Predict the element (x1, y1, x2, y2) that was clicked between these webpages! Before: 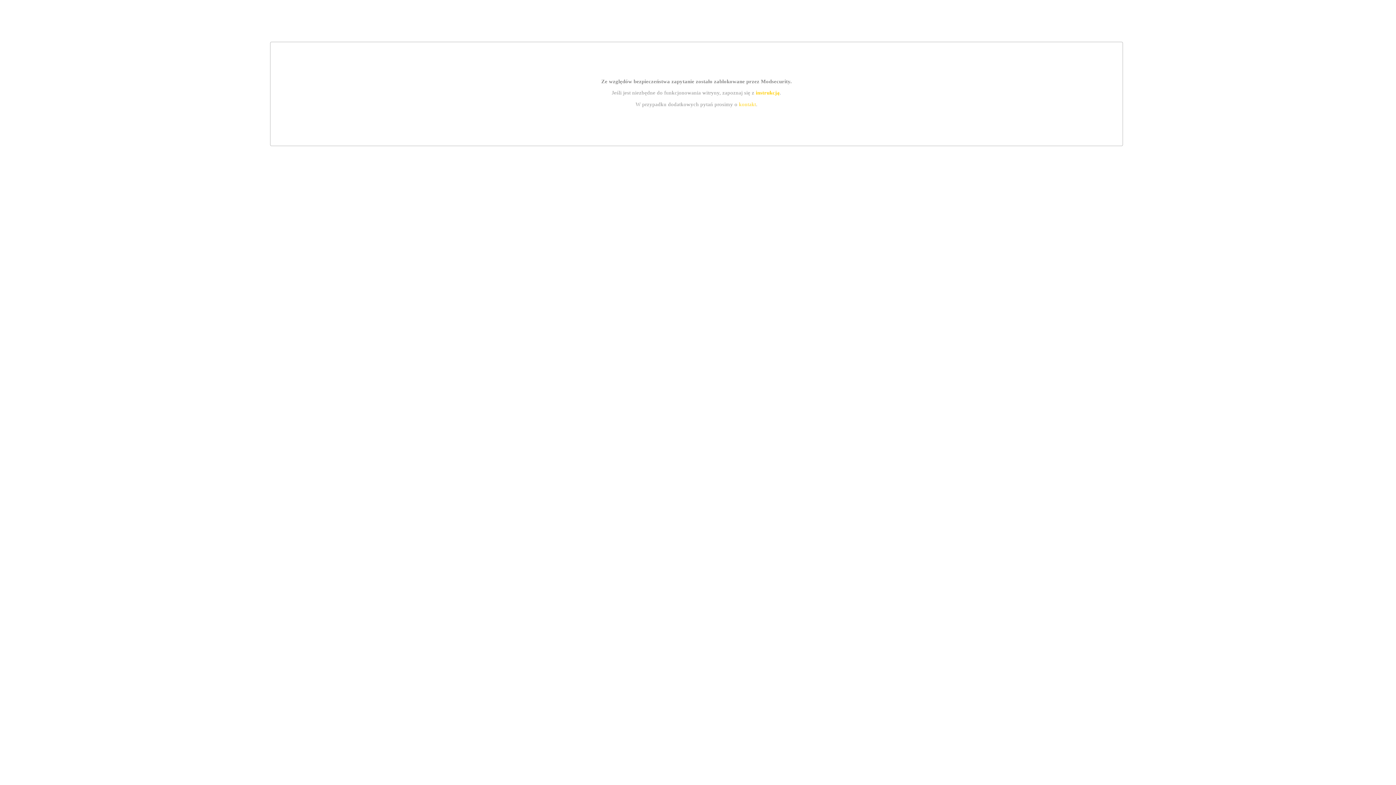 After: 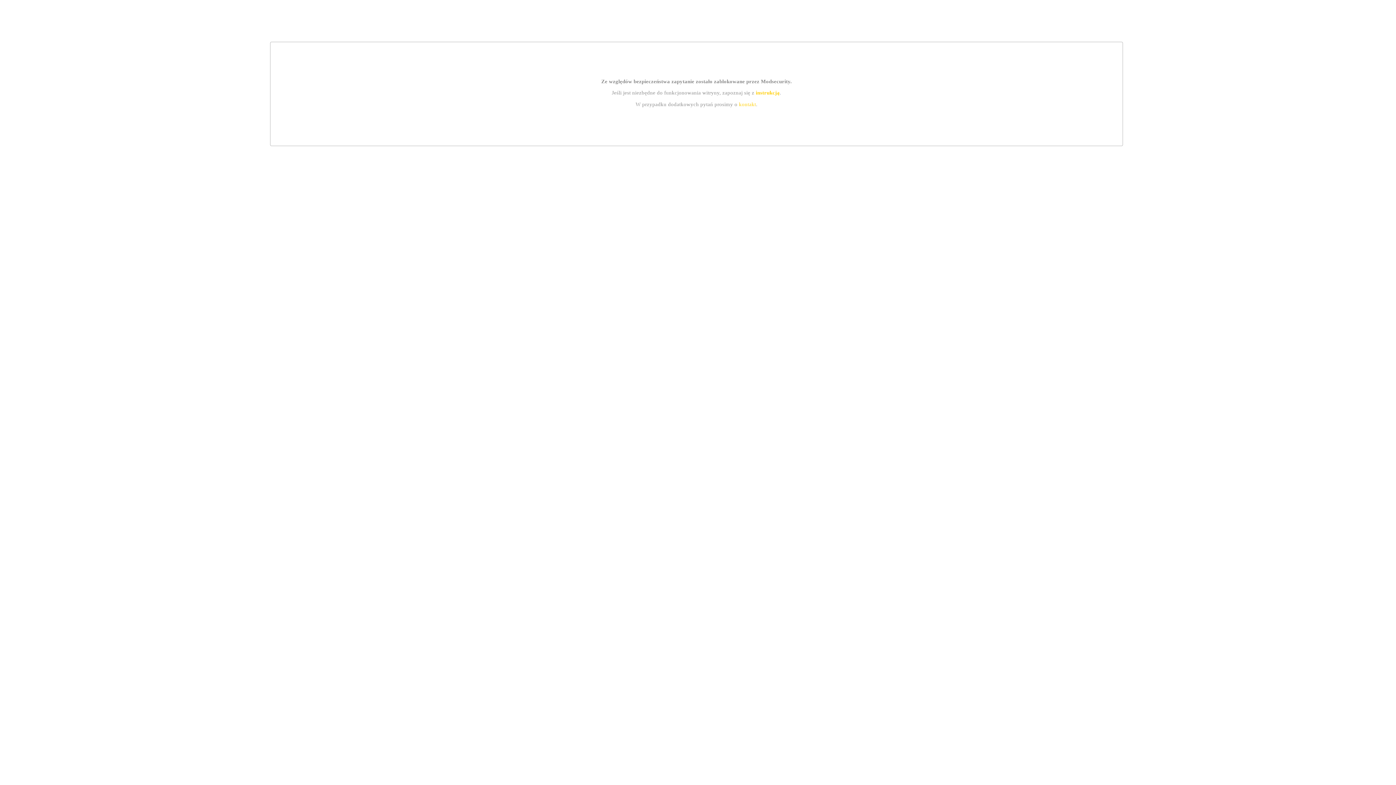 Action: label: instrukcją bbox: (755, 89, 779, 95)